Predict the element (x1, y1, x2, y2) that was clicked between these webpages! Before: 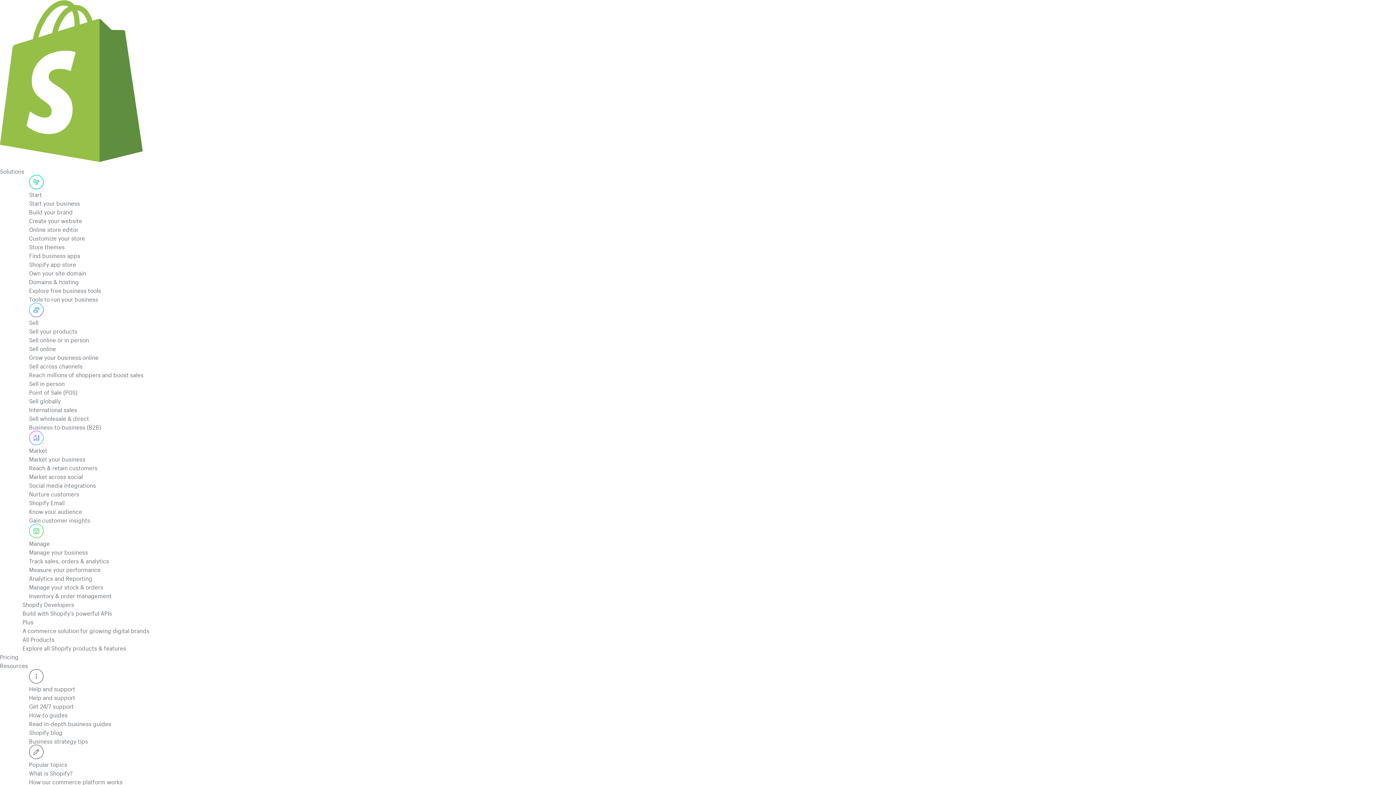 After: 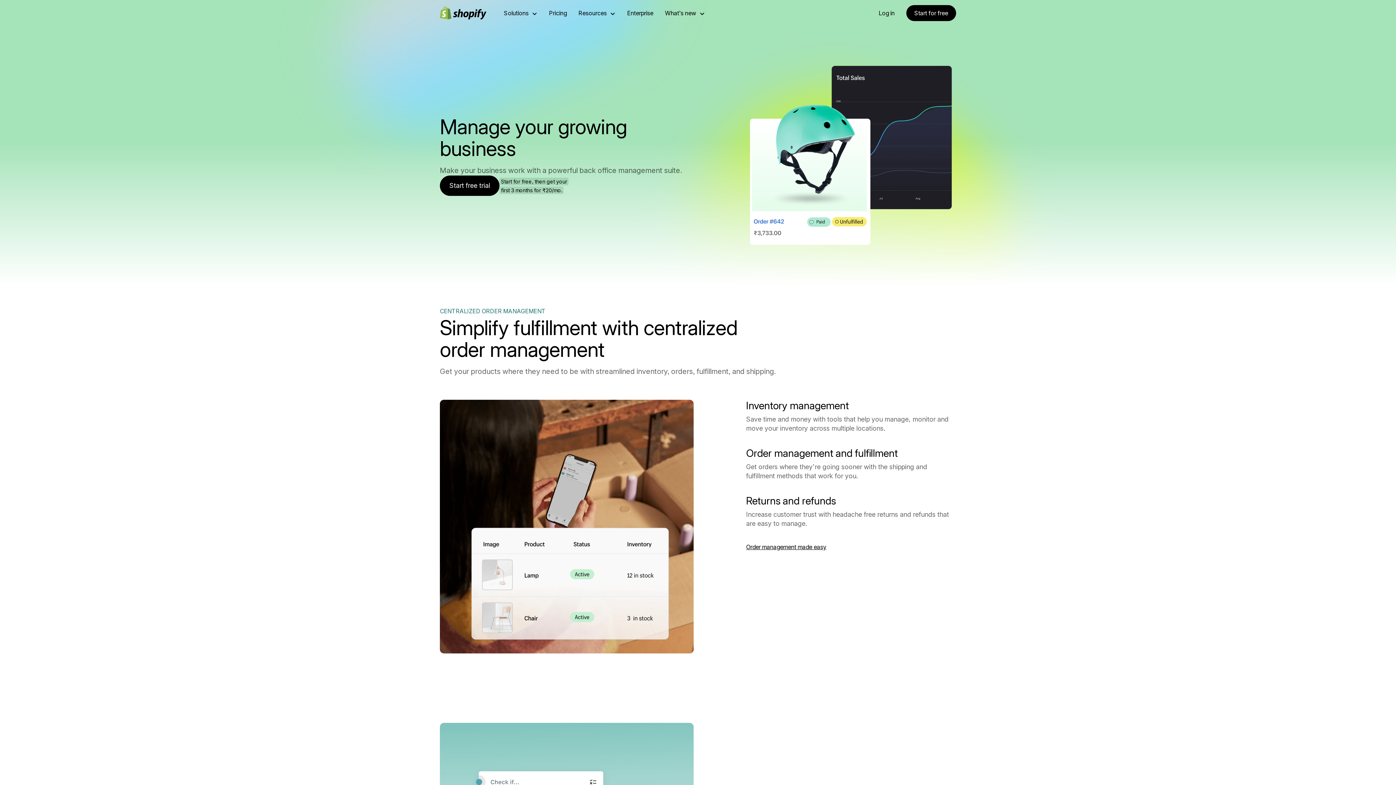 Action: bbox: (29, 547, 552, 564) label: Manage your business
Track sales, orders & analytics